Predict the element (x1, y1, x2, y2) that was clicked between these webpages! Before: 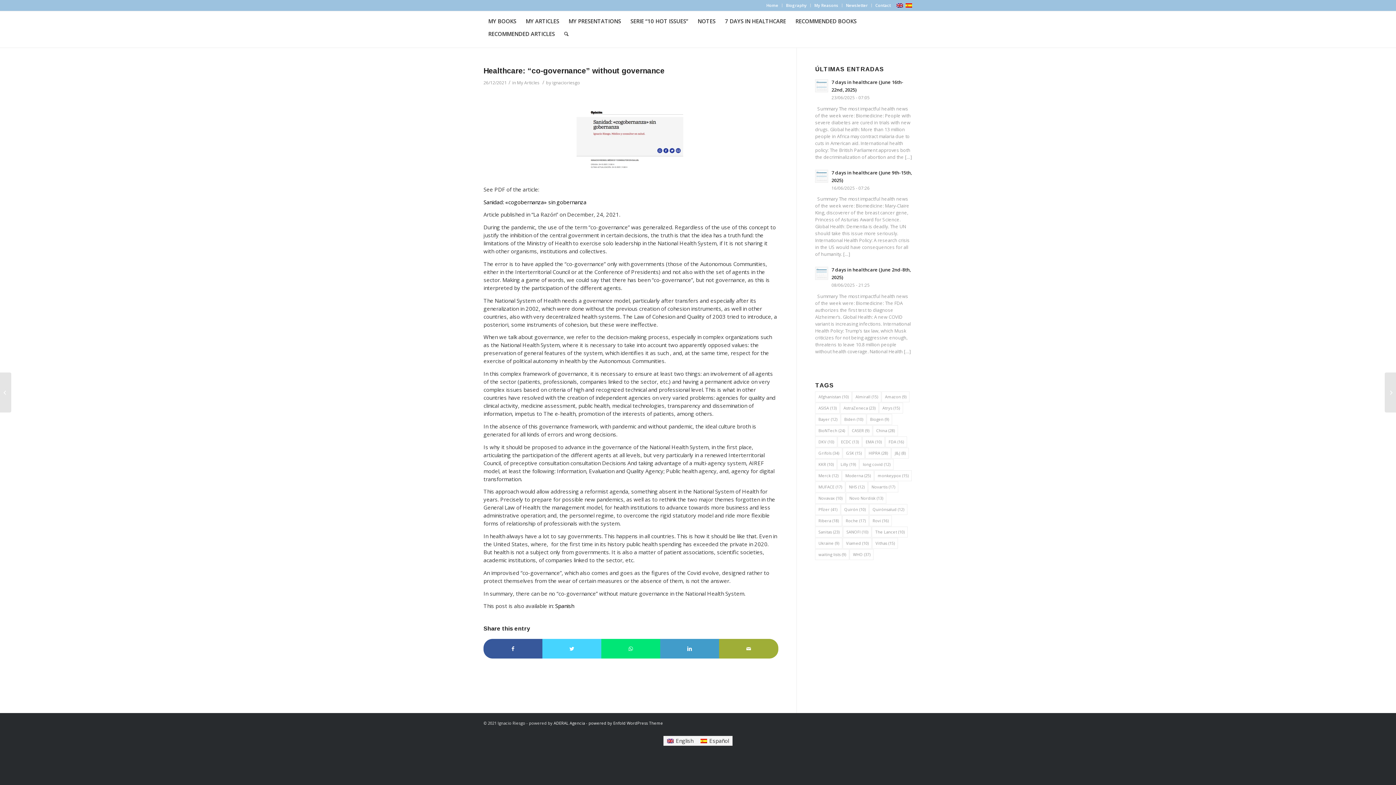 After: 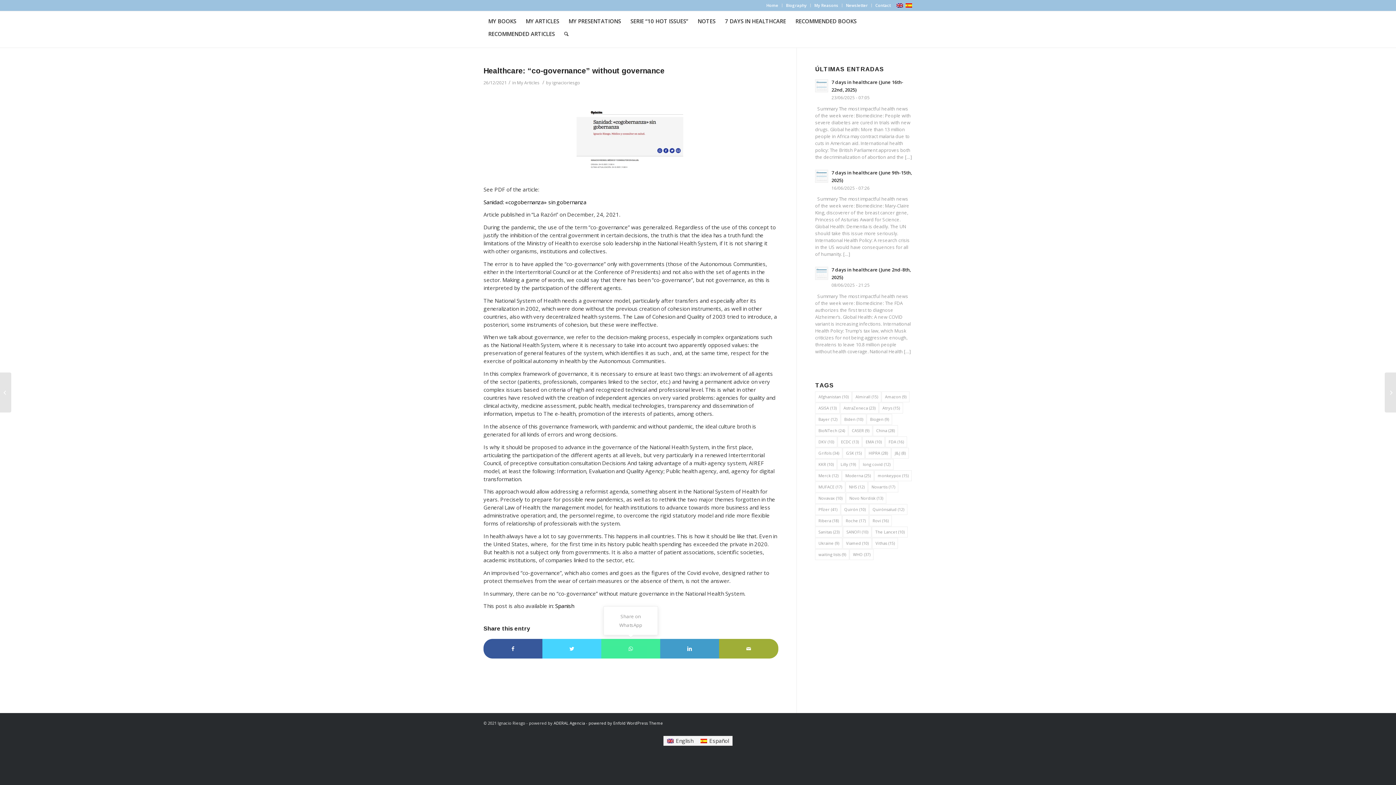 Action: bbox: (601, 639, 660, 658) label: Share on WhatsApp